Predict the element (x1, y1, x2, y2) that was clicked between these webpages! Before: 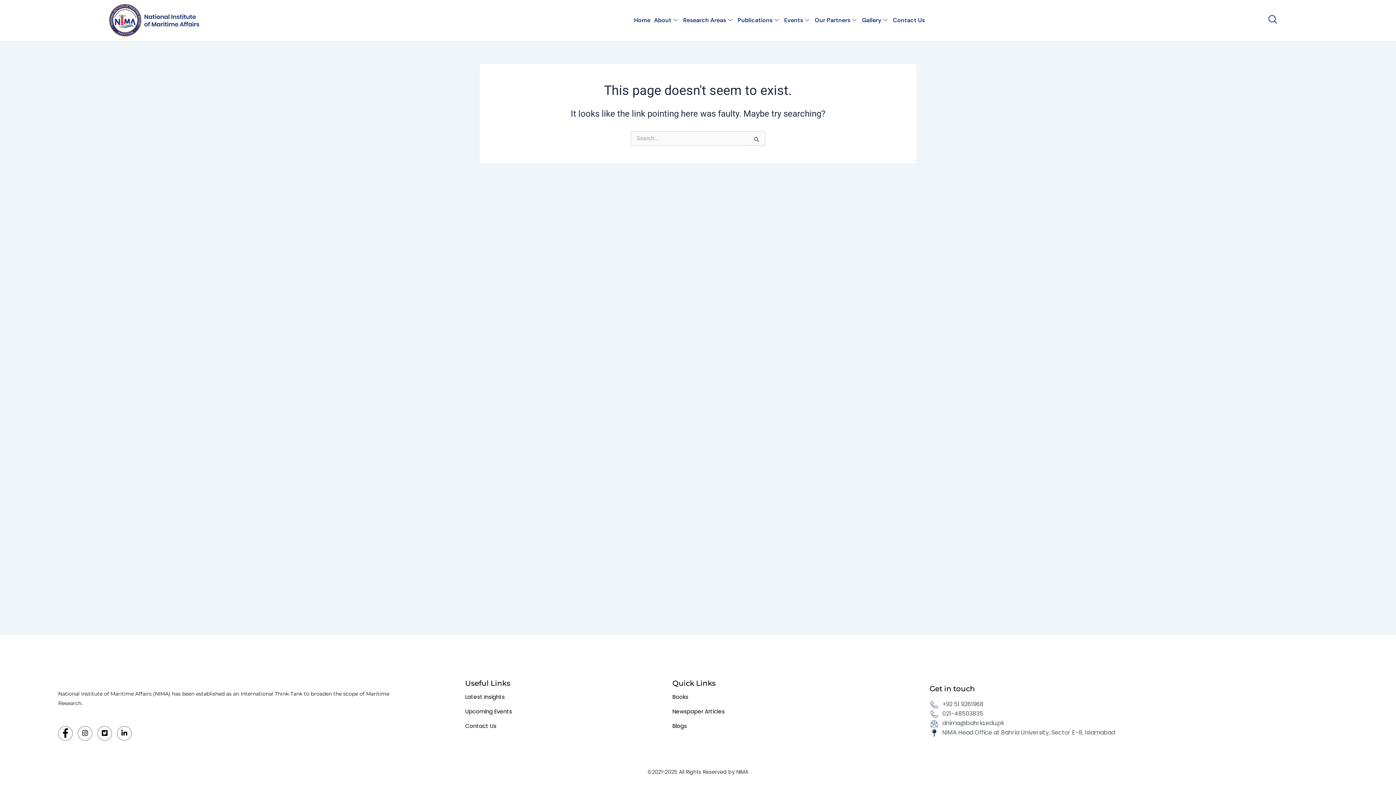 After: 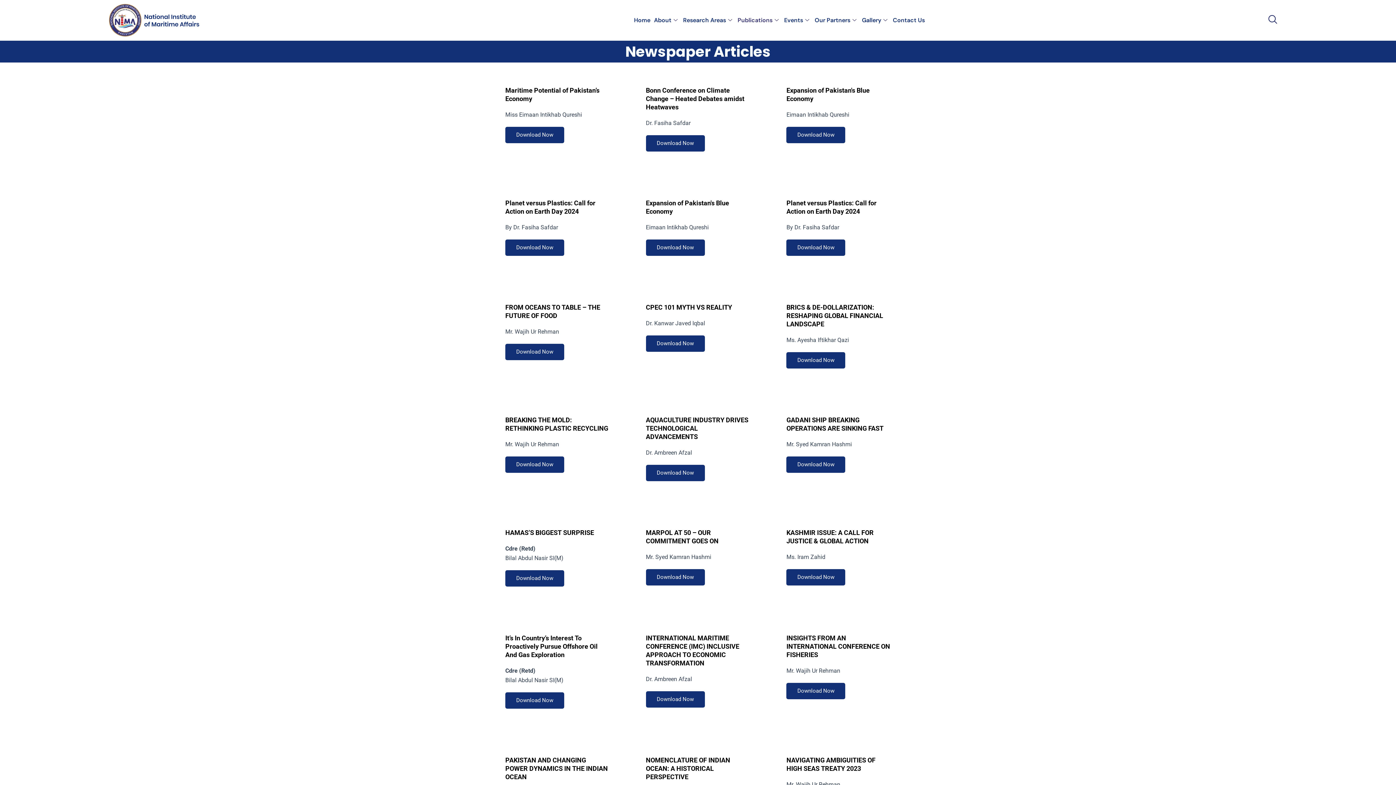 Action: bbox: (672, 704, 724, 719) label: Newspaper Articles